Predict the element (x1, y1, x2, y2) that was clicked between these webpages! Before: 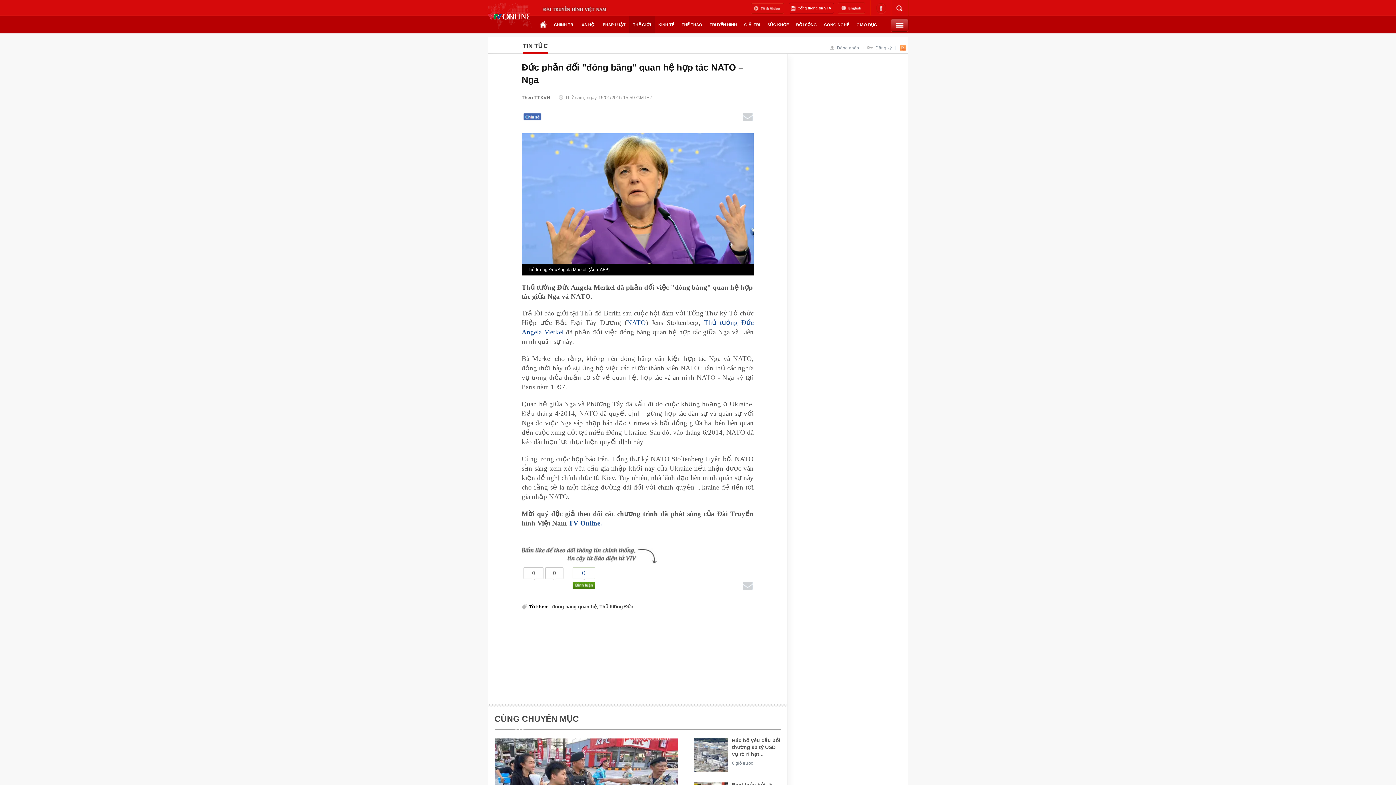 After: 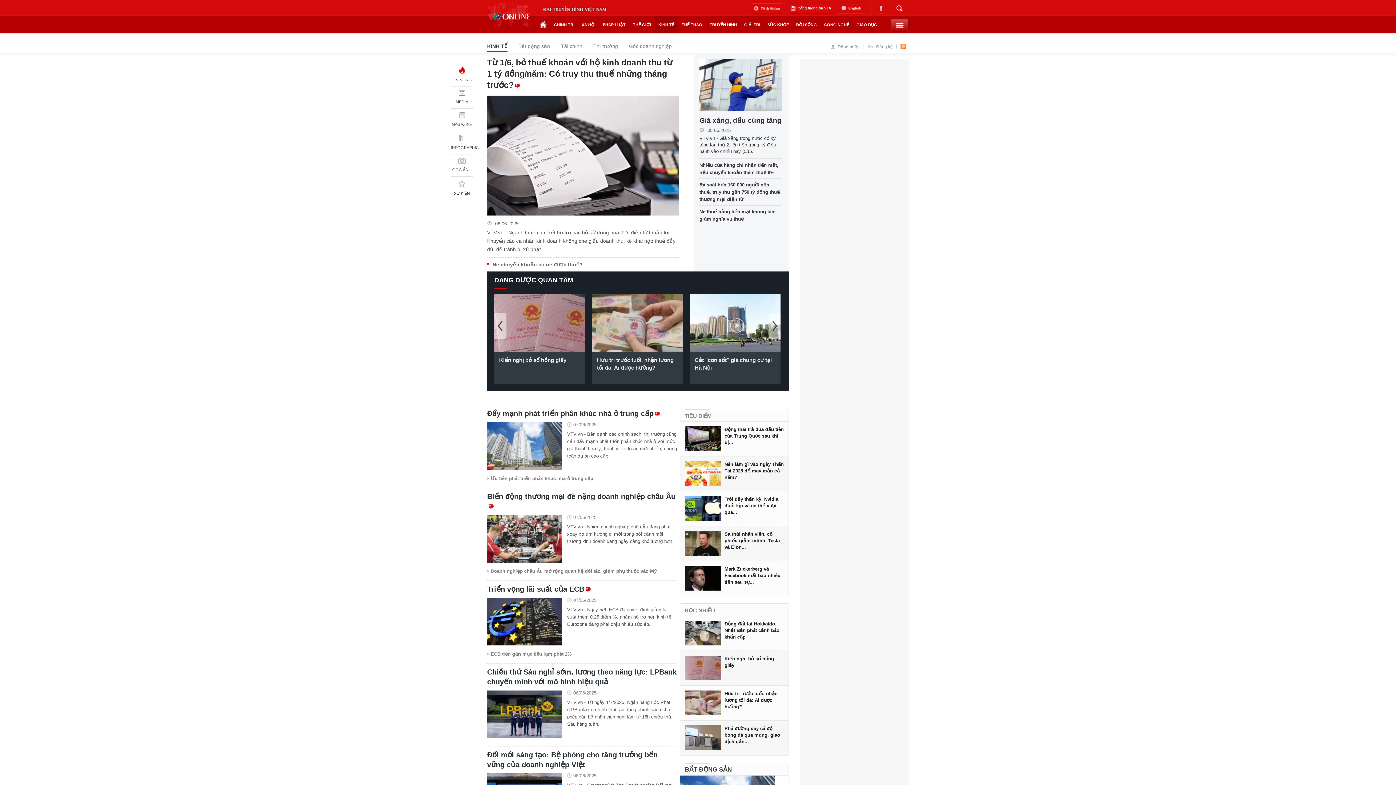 Action: label: KINH TẾ bbox: (654, 16, 678, 33)